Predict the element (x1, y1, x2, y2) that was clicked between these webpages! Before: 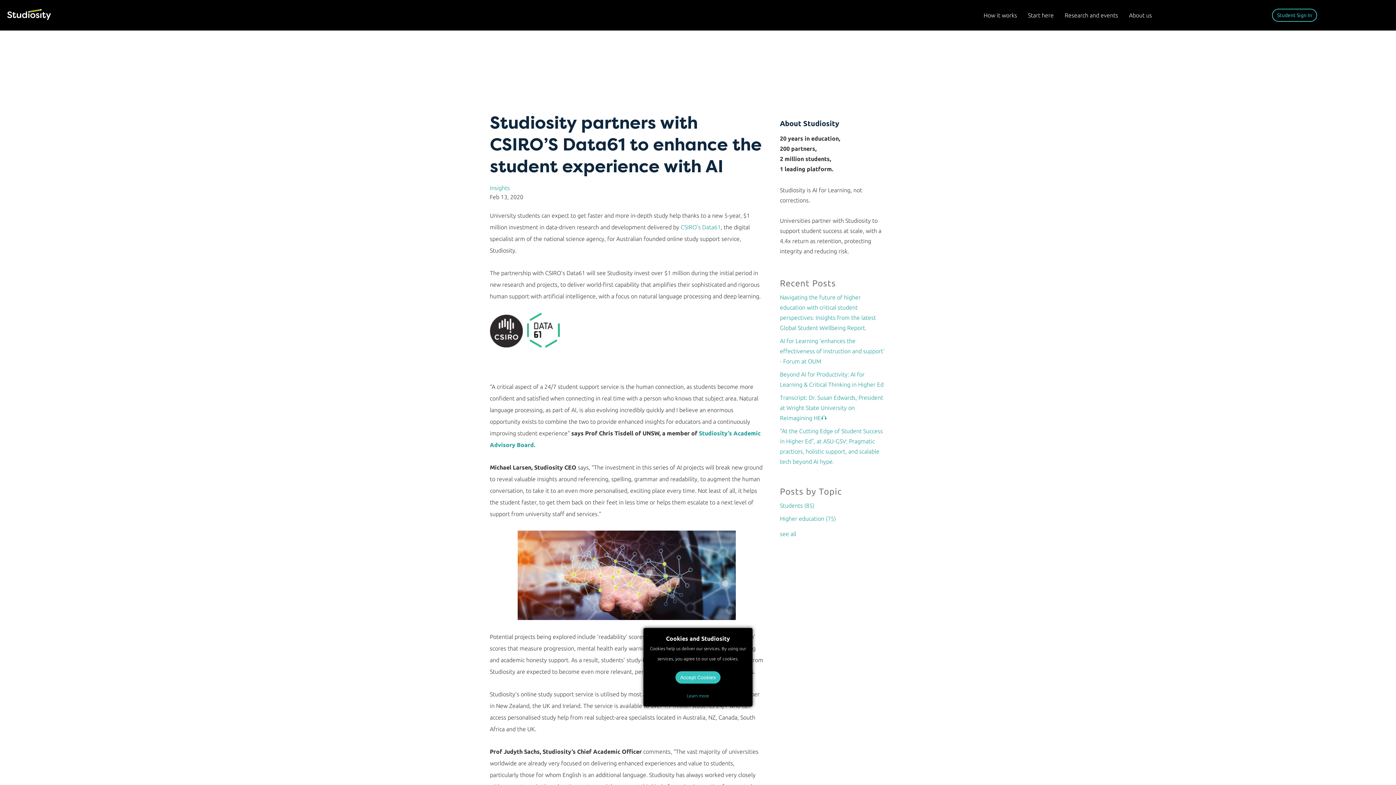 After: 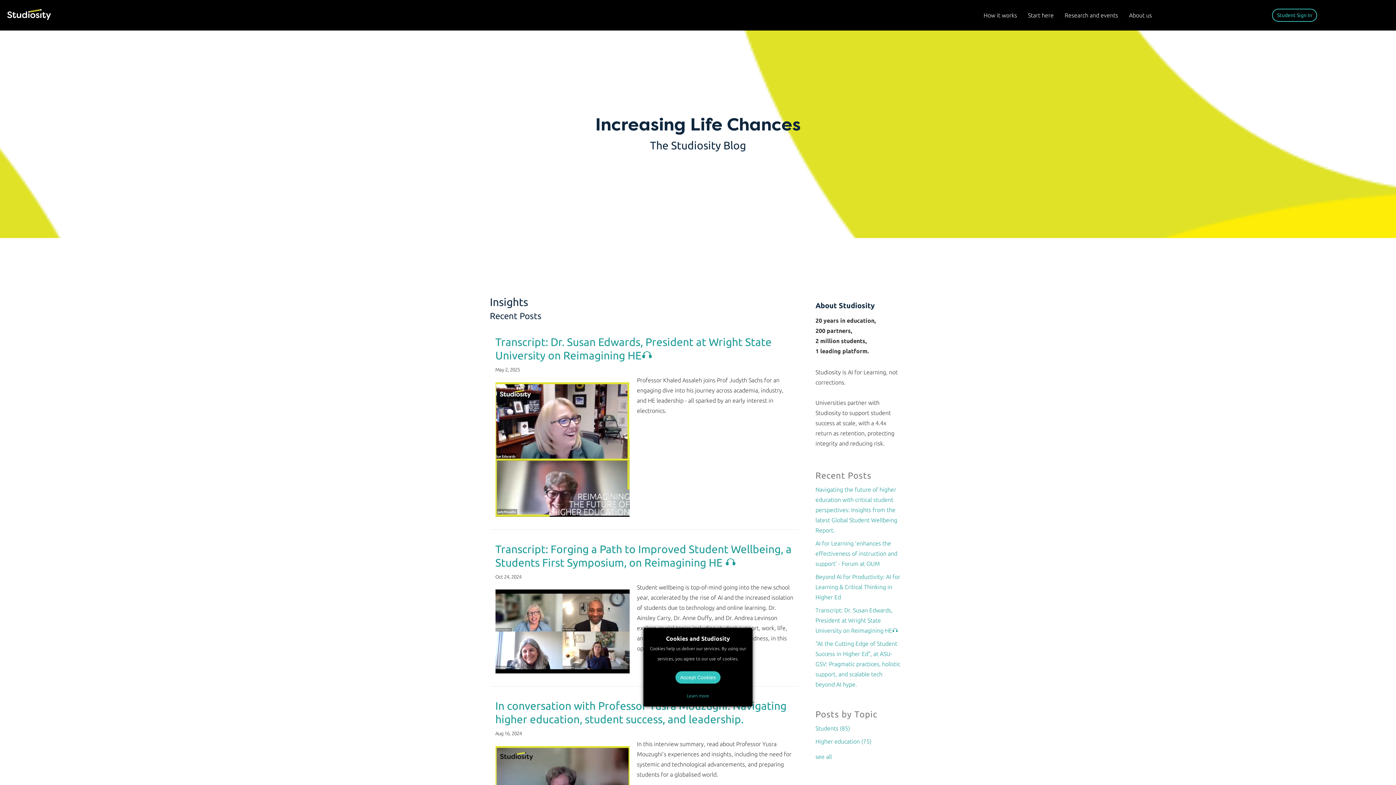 Action: label: Insights bbox: (490, 184, 510, 191)